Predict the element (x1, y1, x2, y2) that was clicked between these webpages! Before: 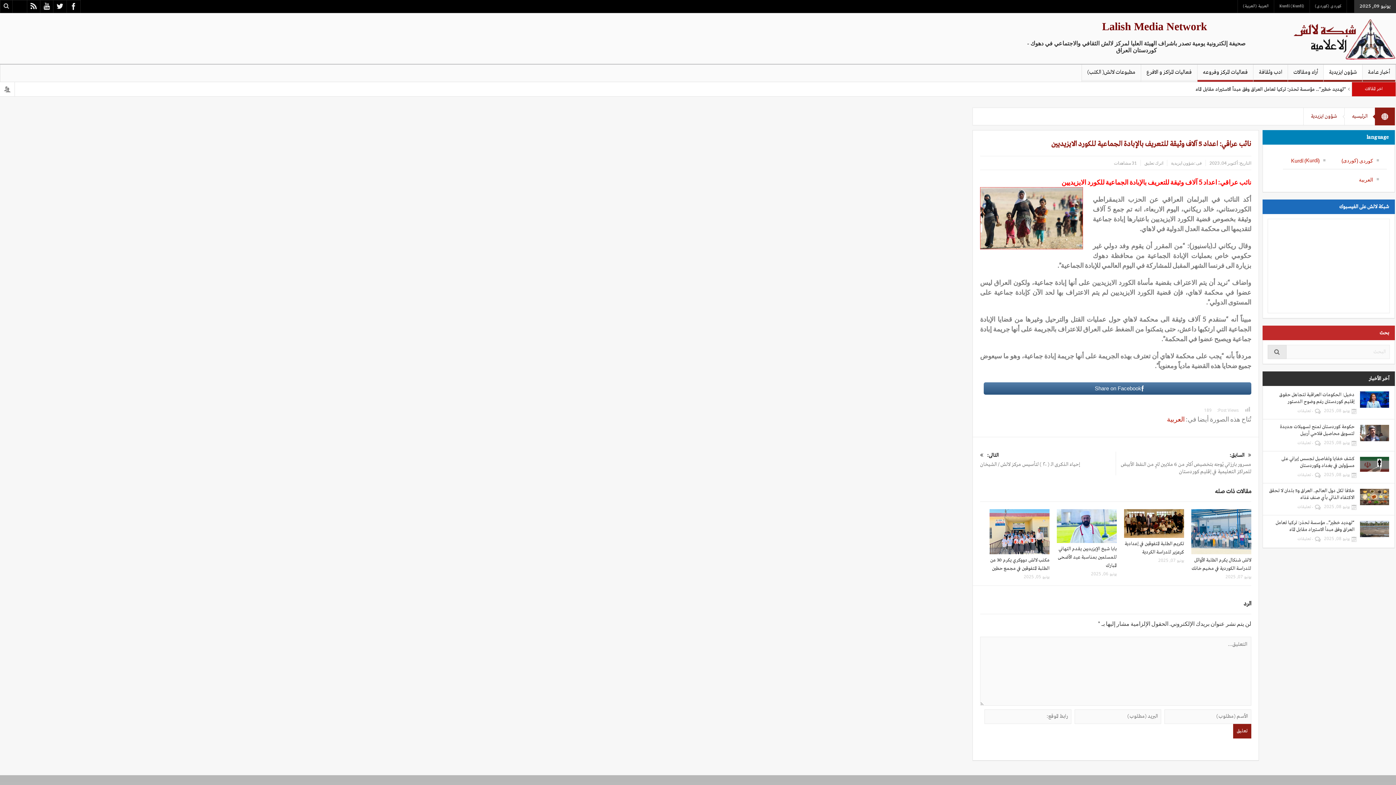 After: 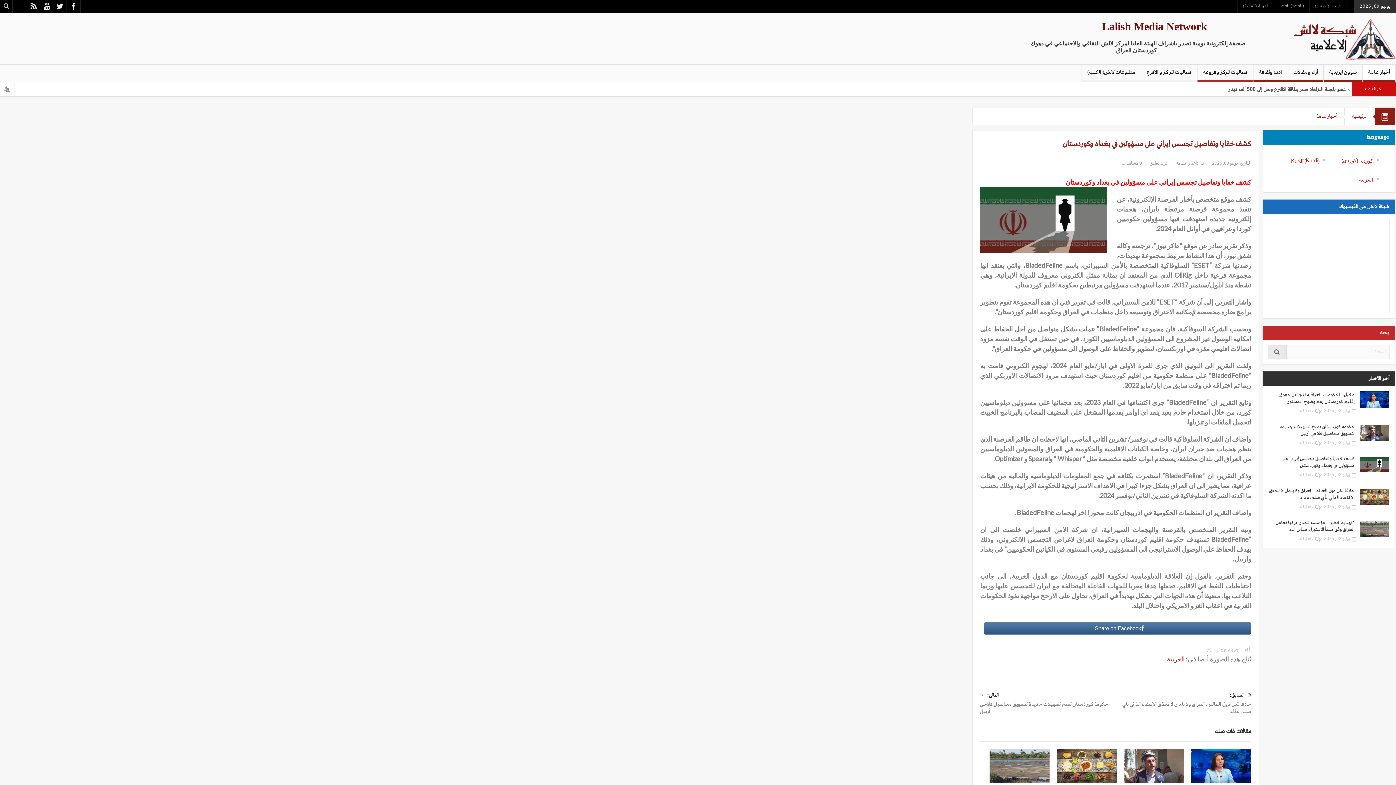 Action: label: ٠ تعليقات bbox: (1297, 472, 1313, 477)